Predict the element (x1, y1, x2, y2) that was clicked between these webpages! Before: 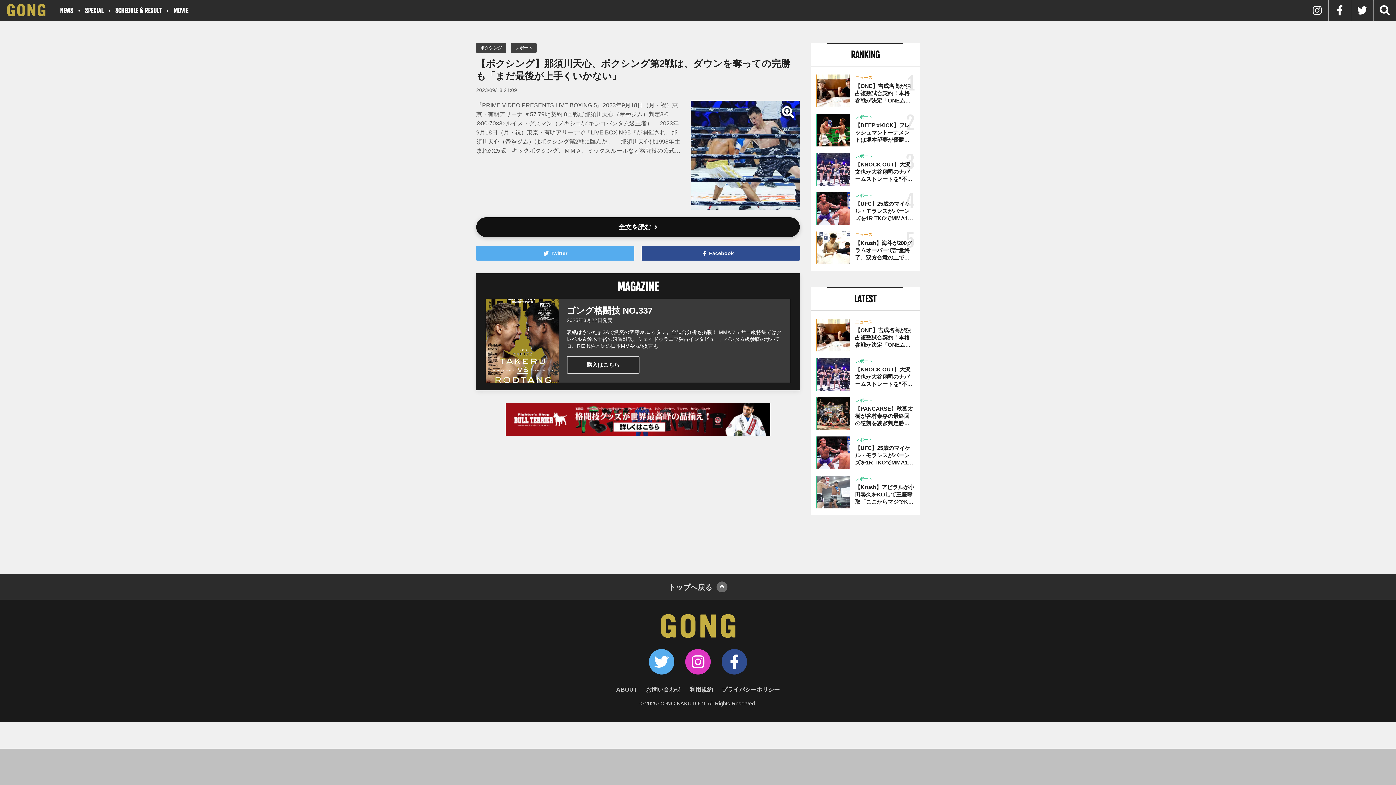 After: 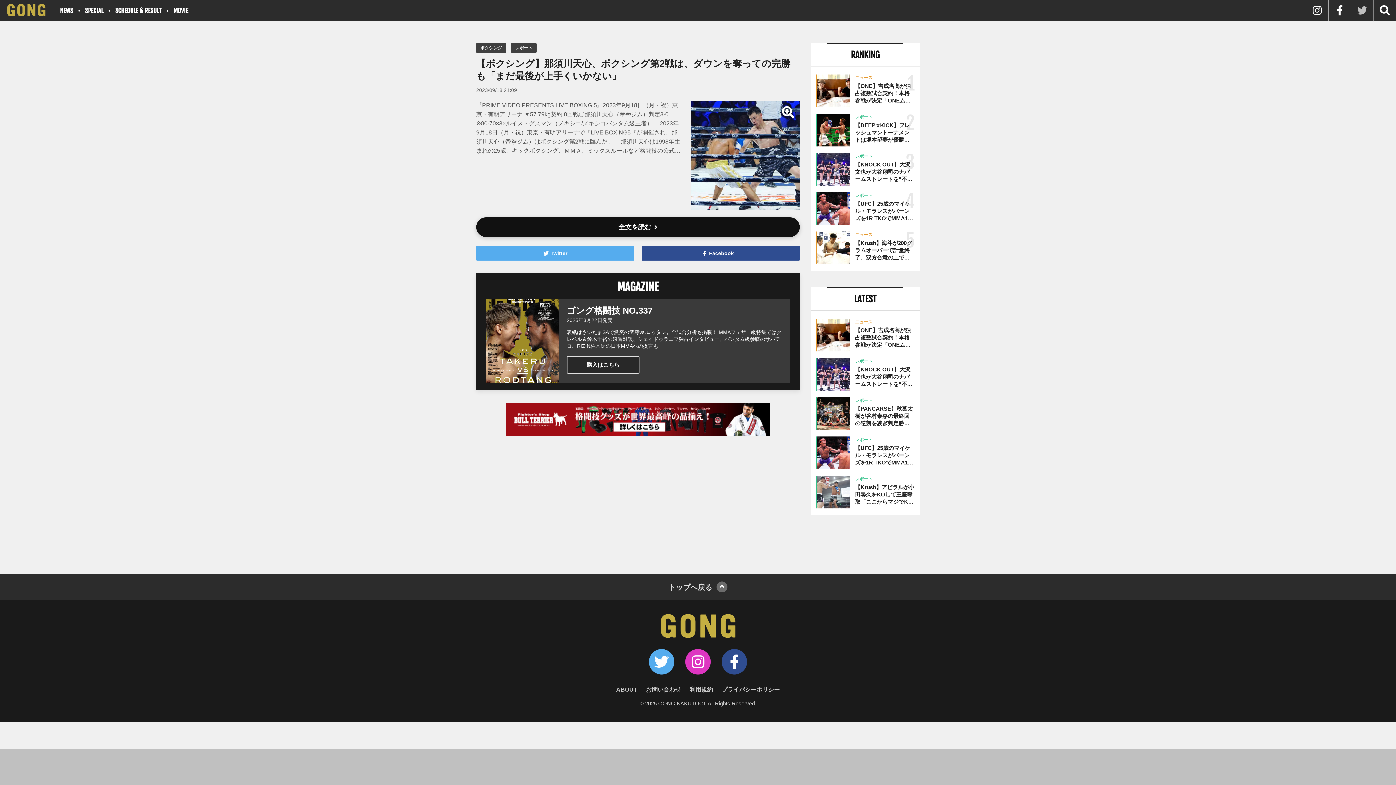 Action: bbox: (1351, 0, 1373, 20)